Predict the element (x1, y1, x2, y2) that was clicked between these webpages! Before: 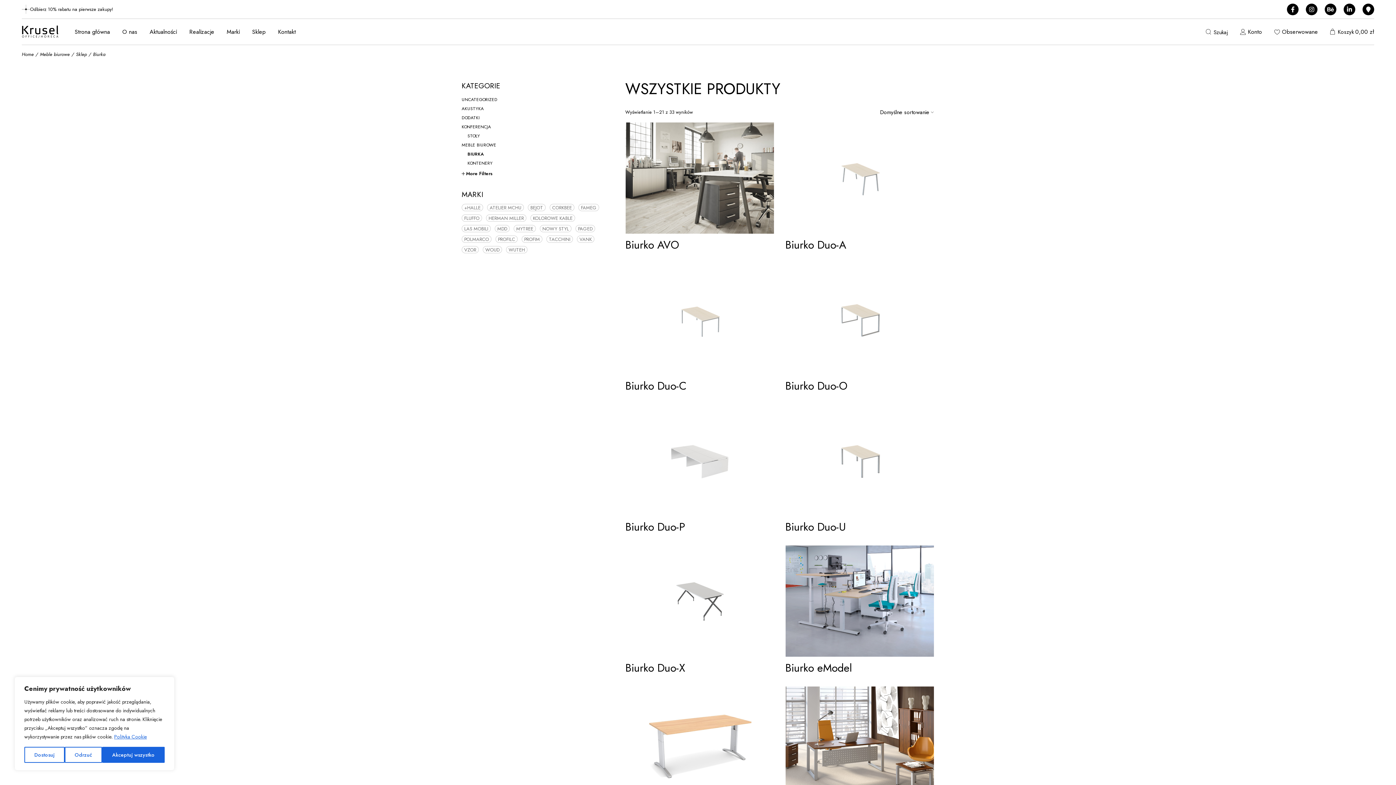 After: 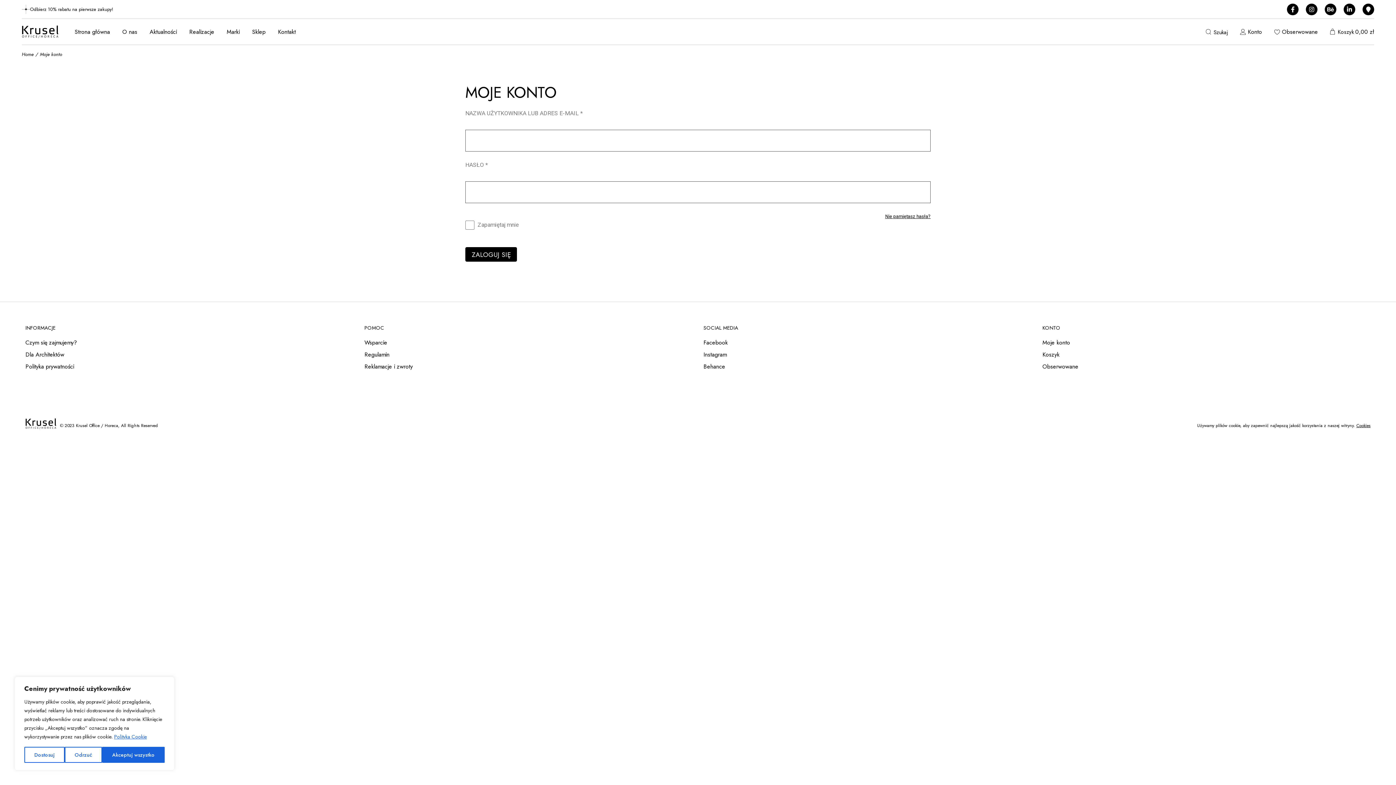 Action: bbox: (1240, 28, 1262, 34) label: Konto